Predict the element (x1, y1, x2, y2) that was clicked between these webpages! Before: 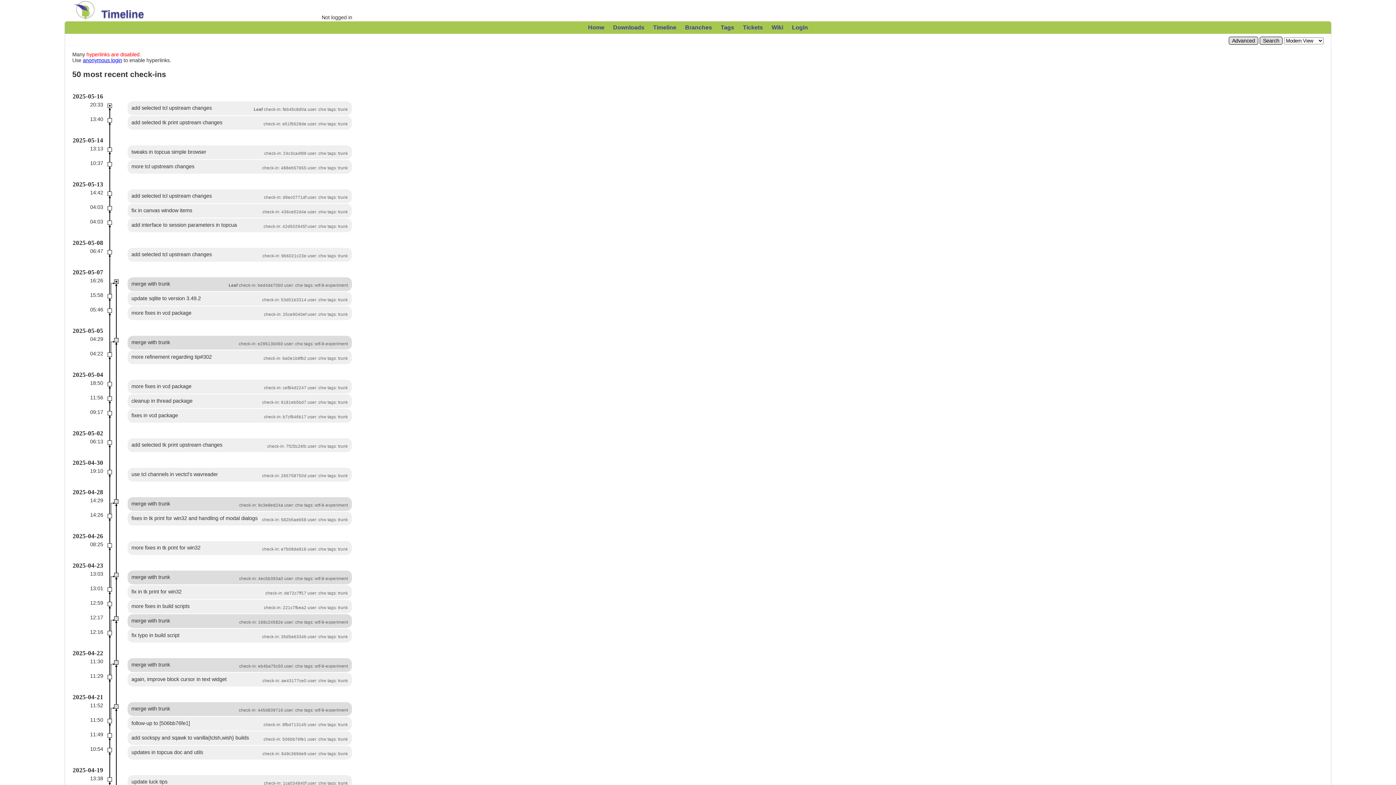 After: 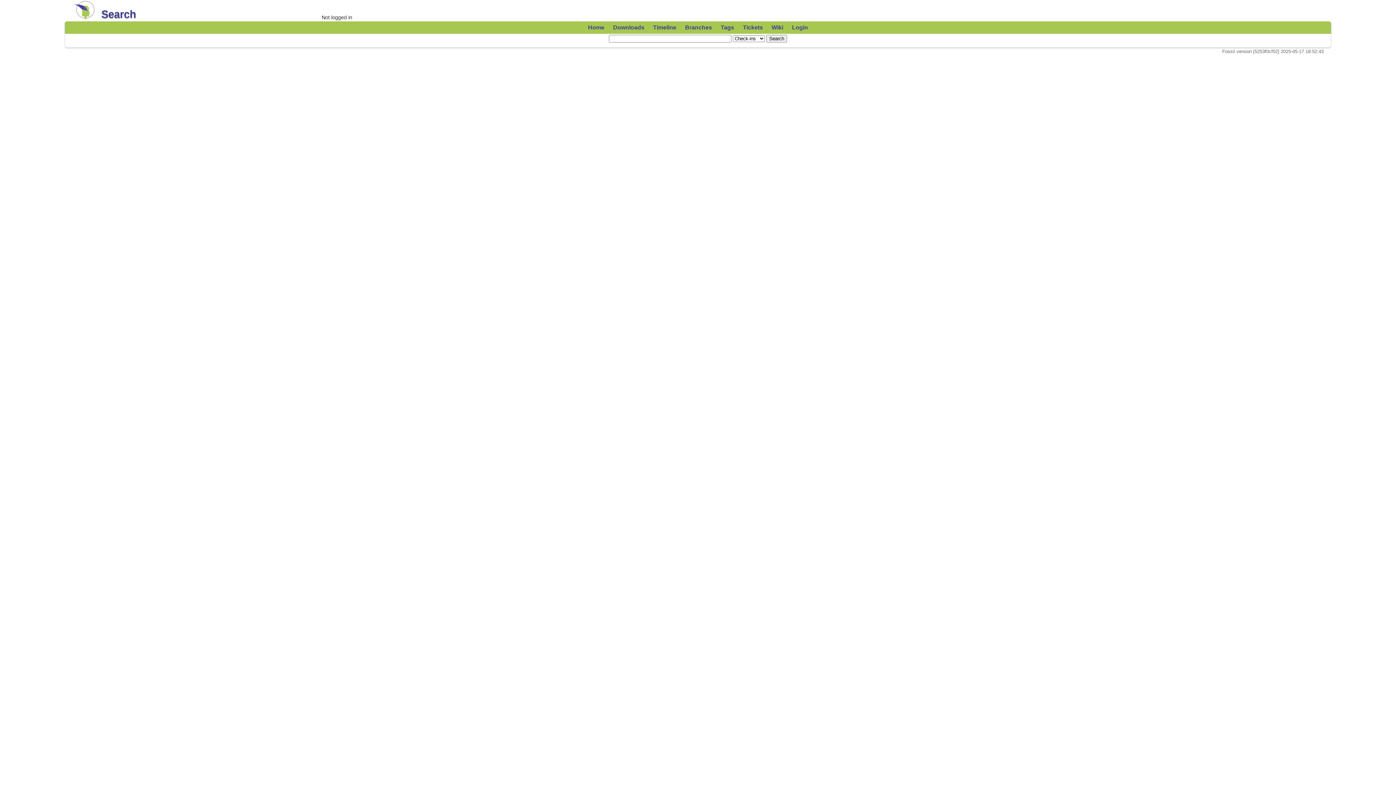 Action: bbox: (1260, 36, 1282, 44) label: Search